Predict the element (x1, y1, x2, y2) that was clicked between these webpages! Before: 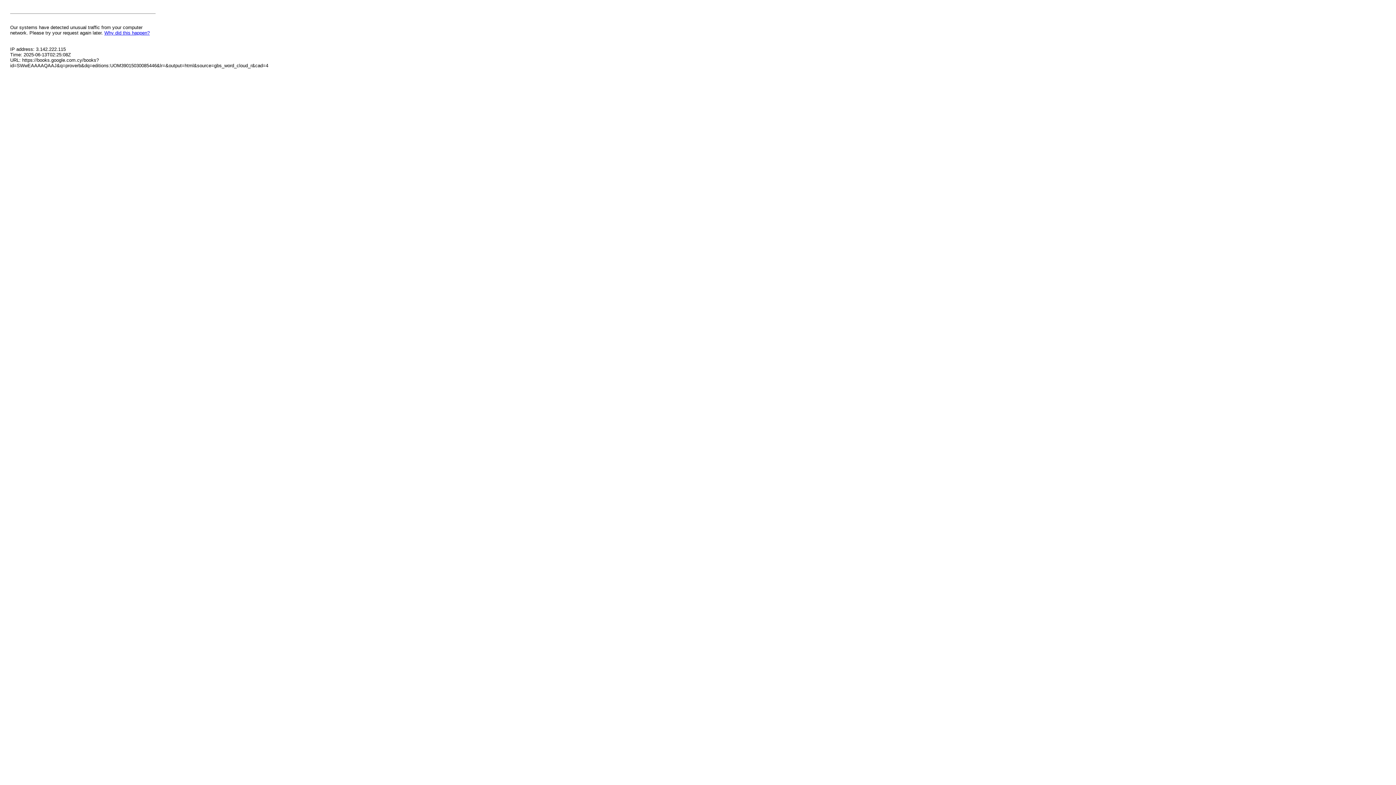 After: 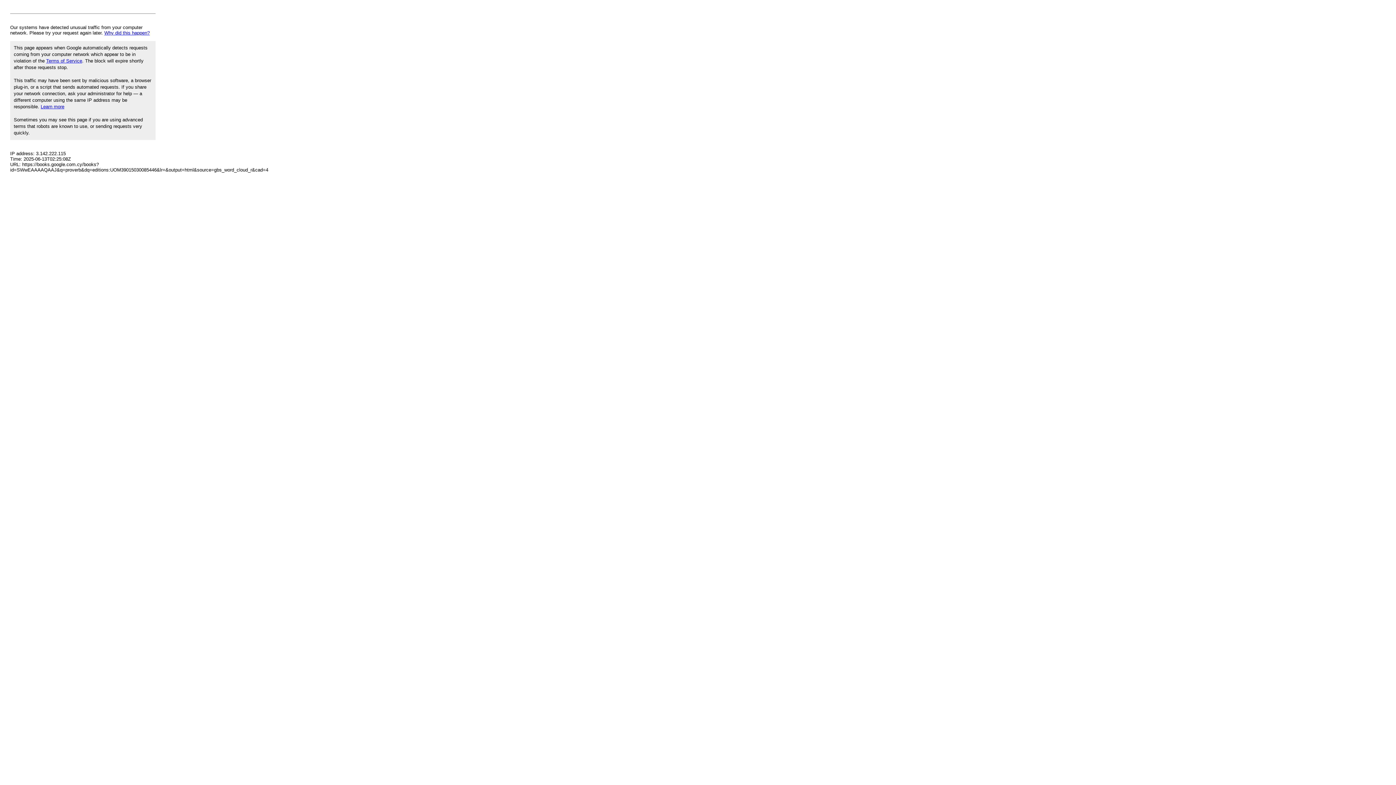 Action: label: Why did this happen? bbox: (104, 30, 149, 35)